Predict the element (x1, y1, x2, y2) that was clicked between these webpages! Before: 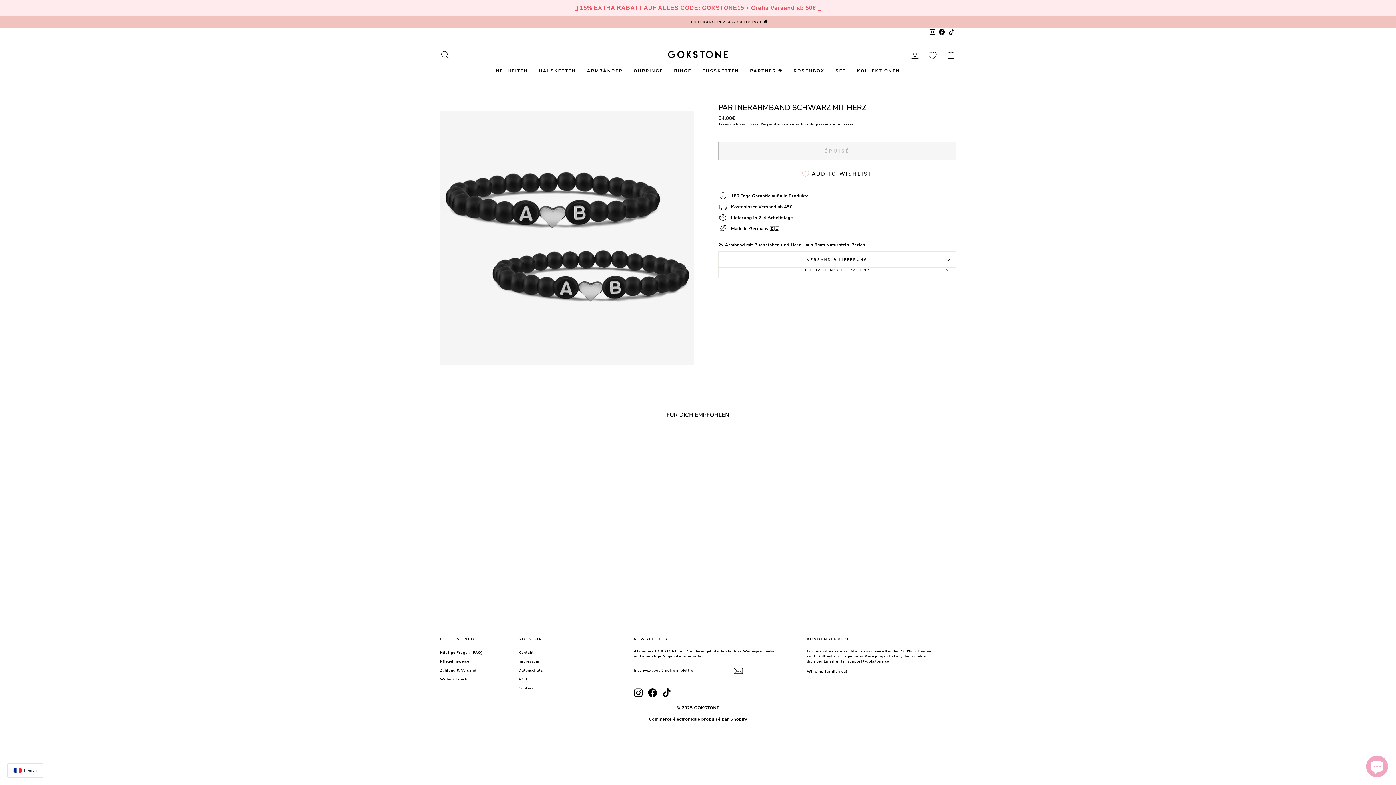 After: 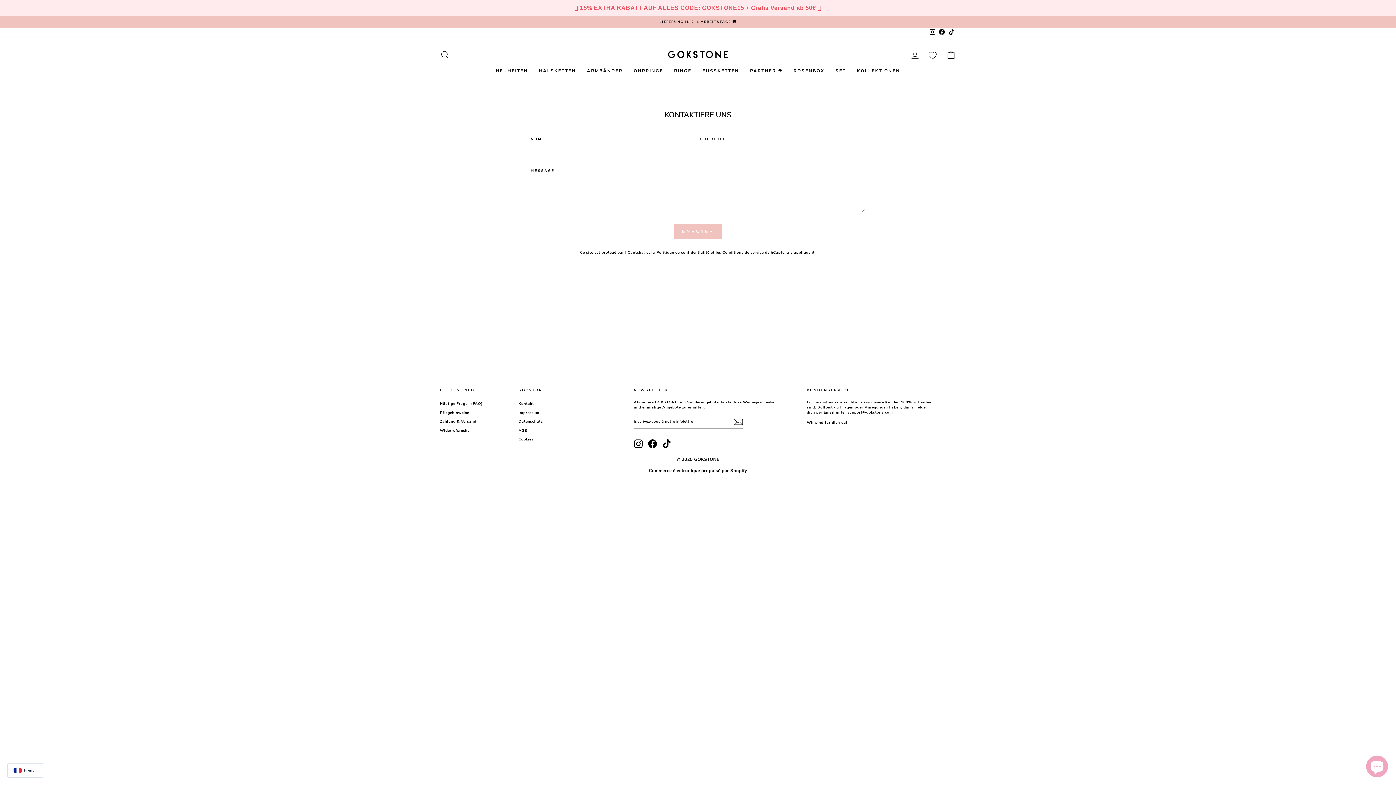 Action: label: Kontakt bbox: (518, 648, 534, 656)